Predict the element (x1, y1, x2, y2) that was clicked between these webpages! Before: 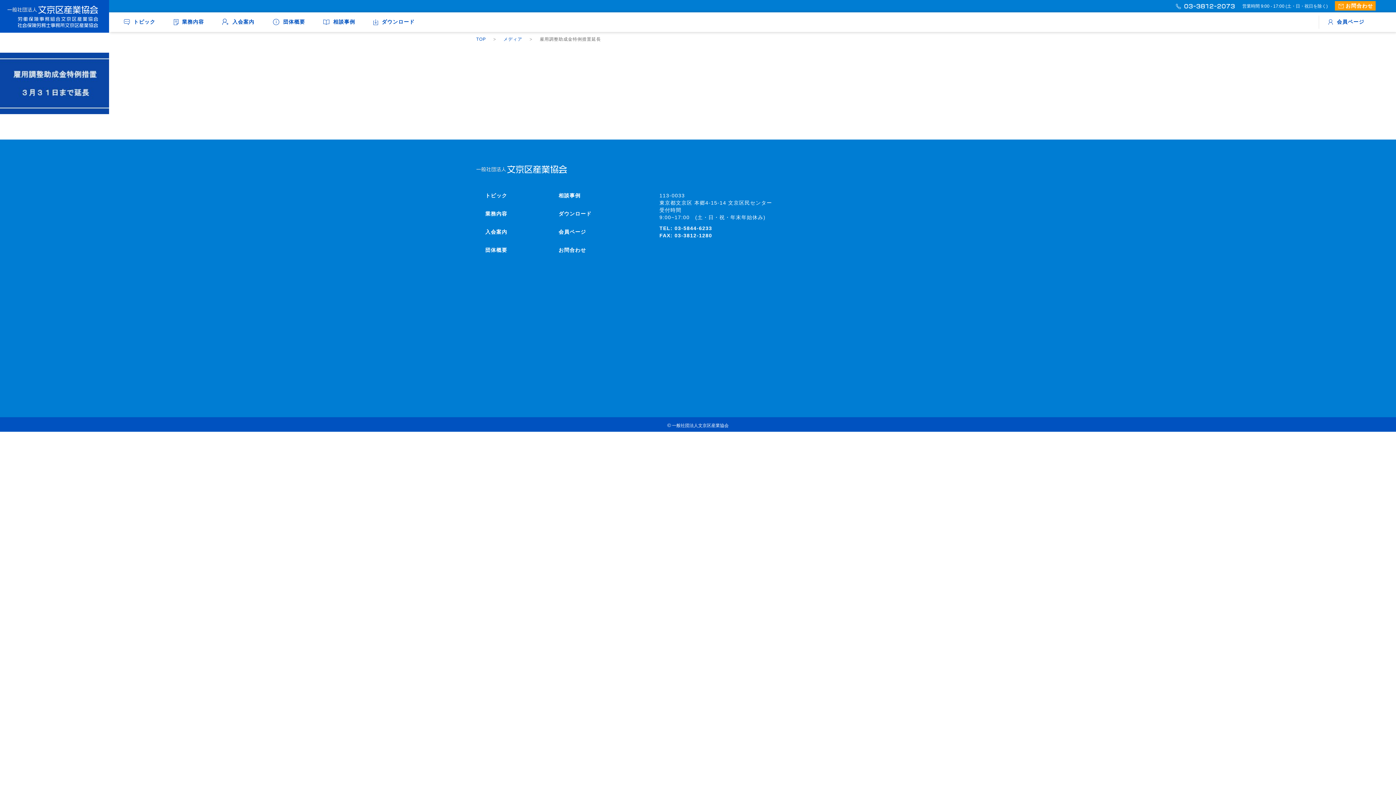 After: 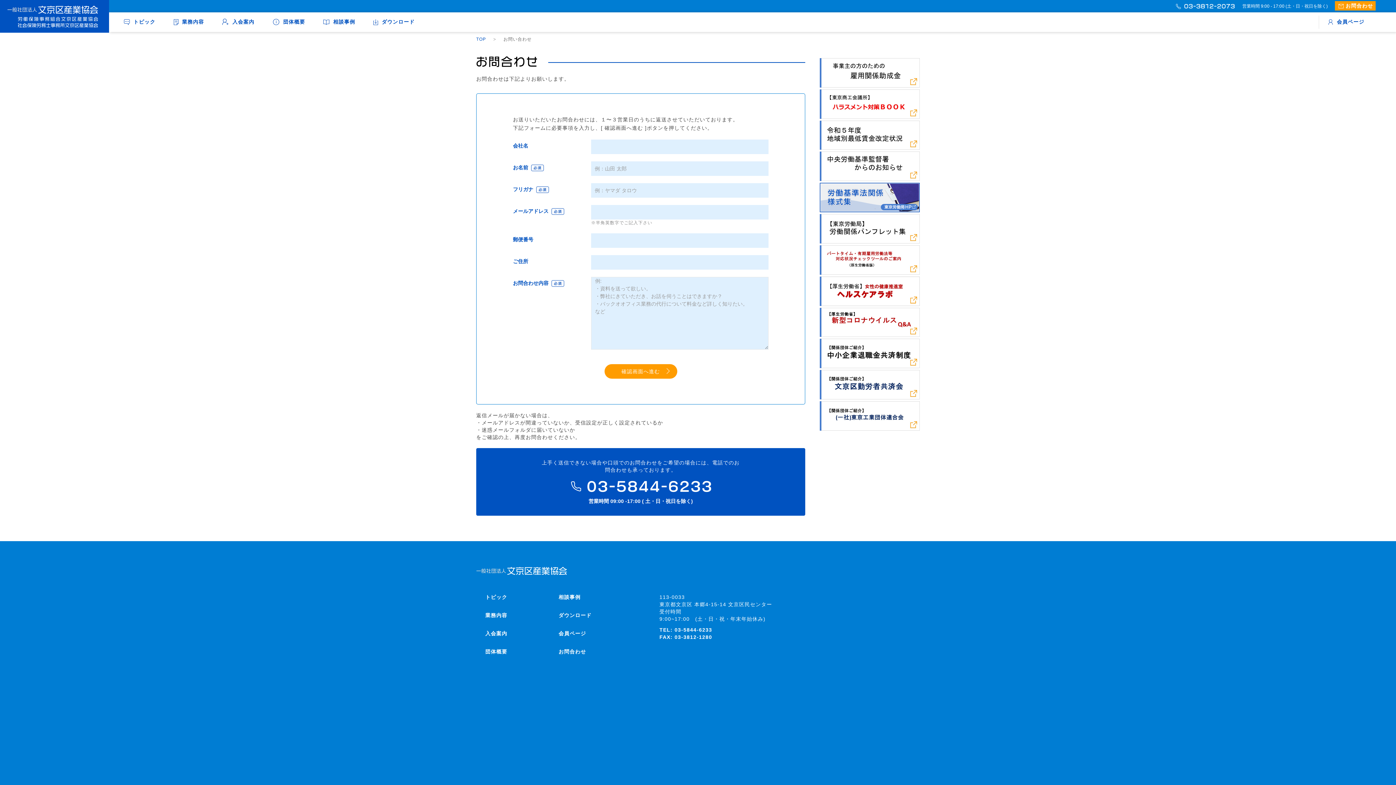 Action: label: お問合わせ bbox: (549, 243, 595, 256)